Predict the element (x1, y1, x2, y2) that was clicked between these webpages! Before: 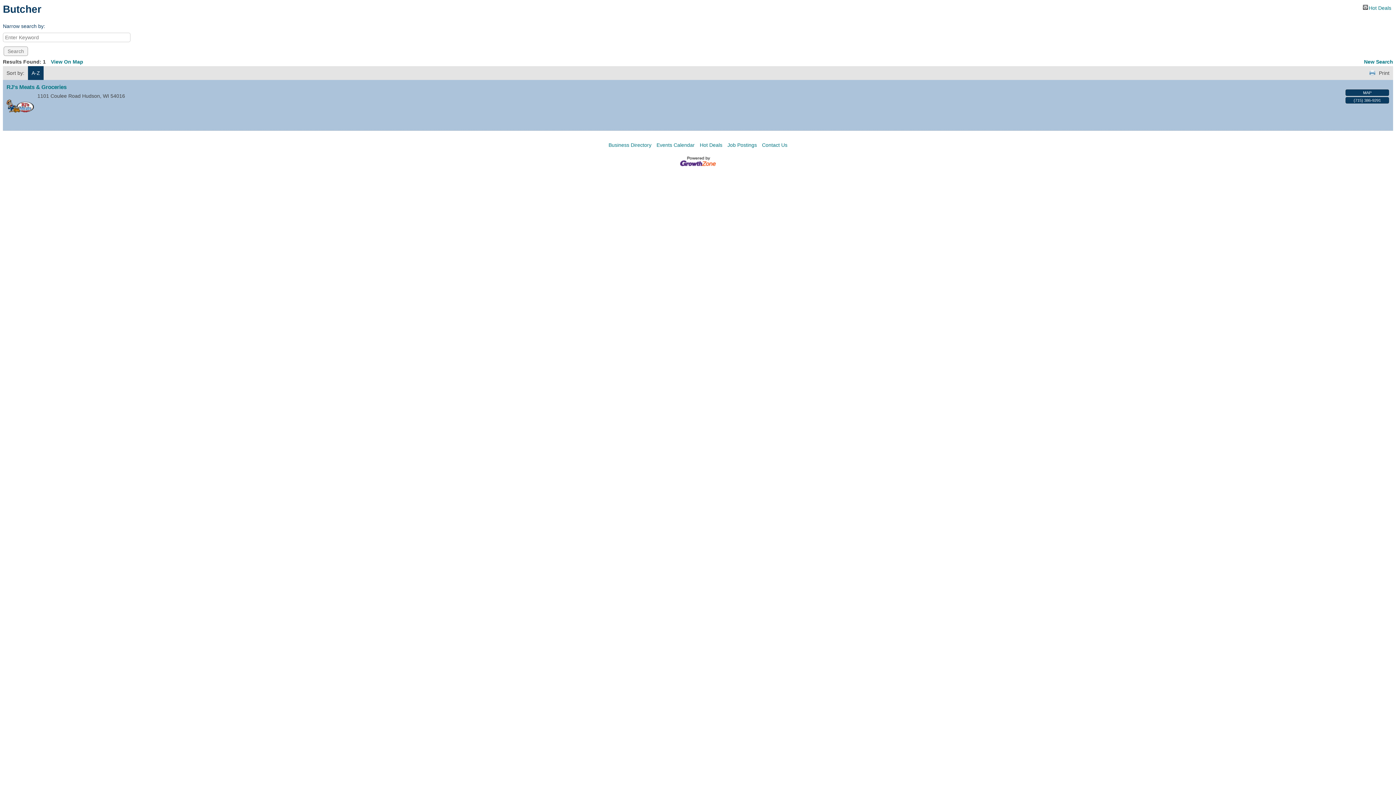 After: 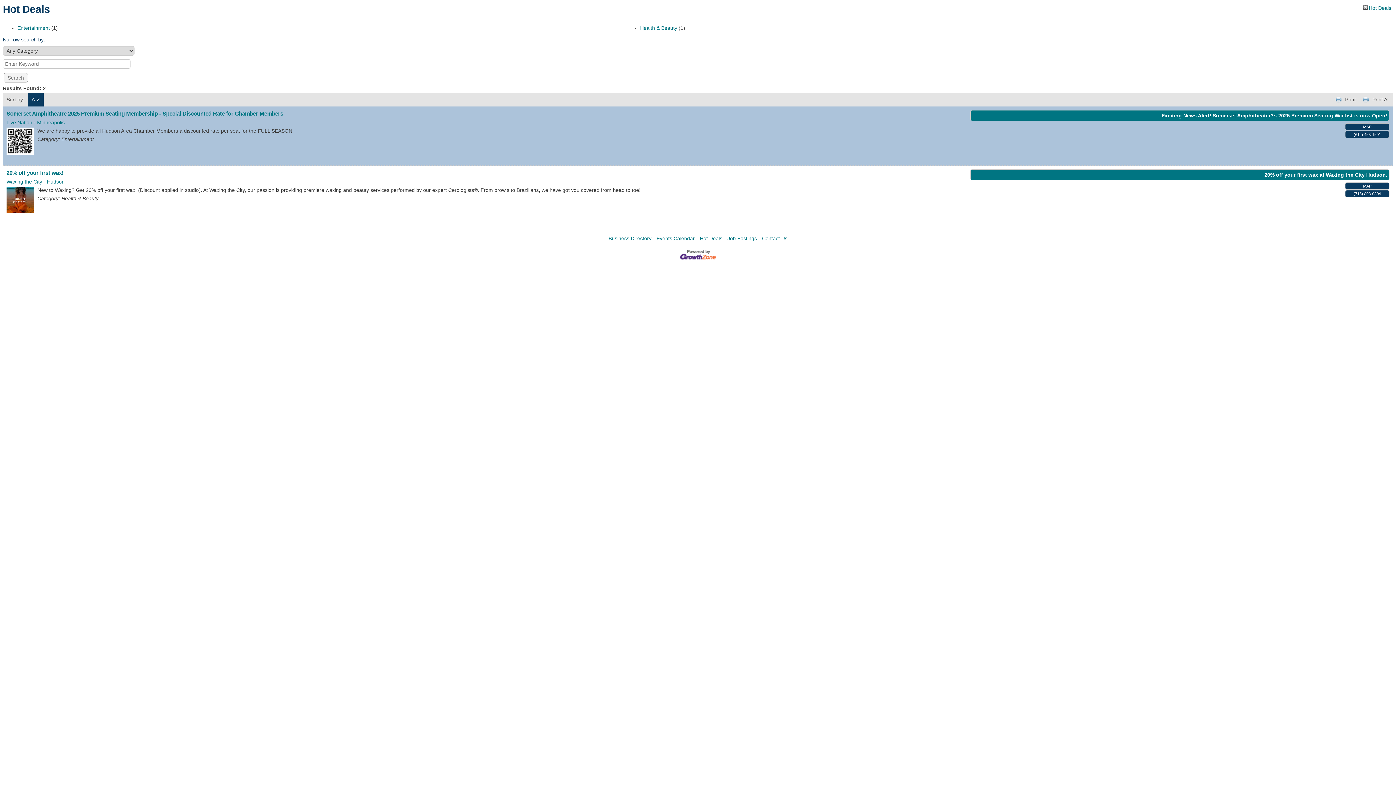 Action: label: Hot Deals bbox: (1363, 4, 1391, 9)